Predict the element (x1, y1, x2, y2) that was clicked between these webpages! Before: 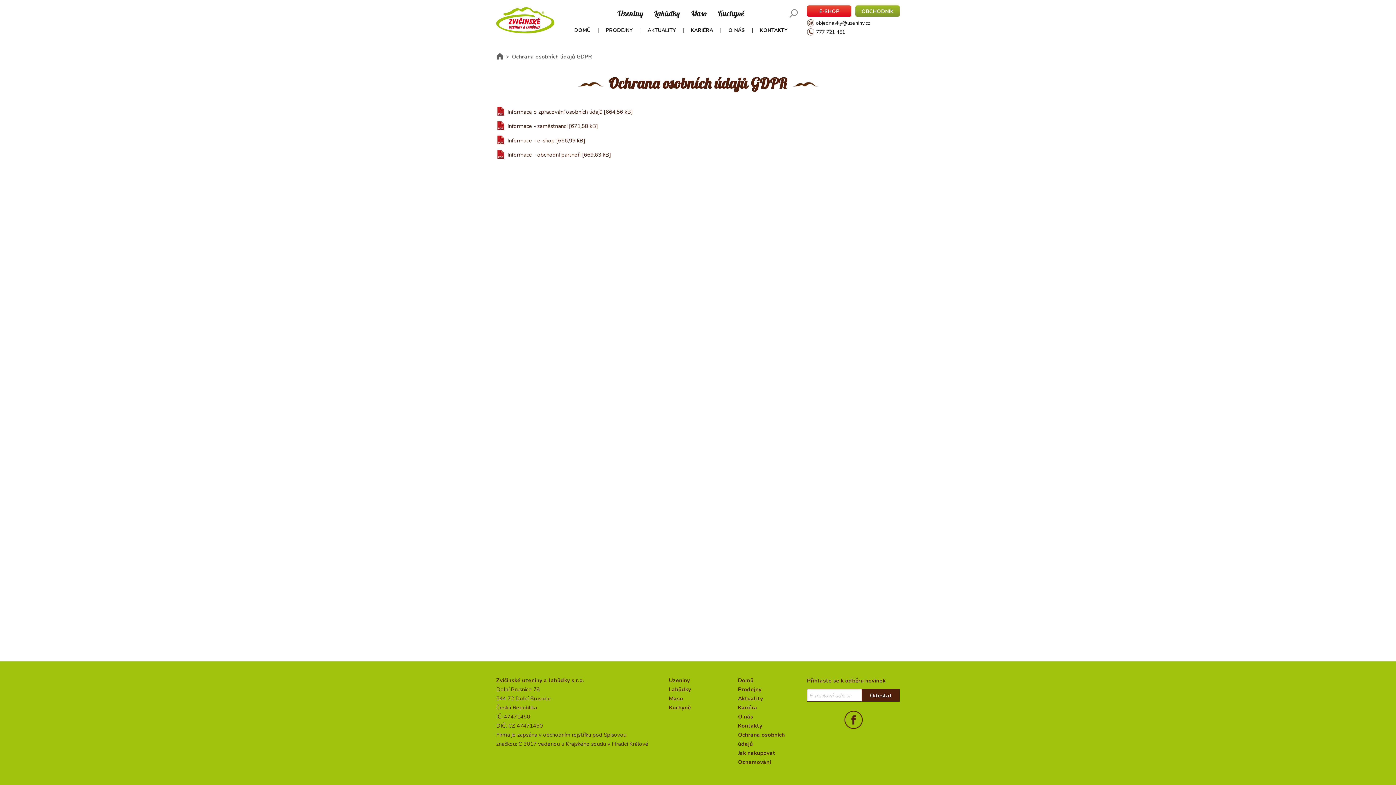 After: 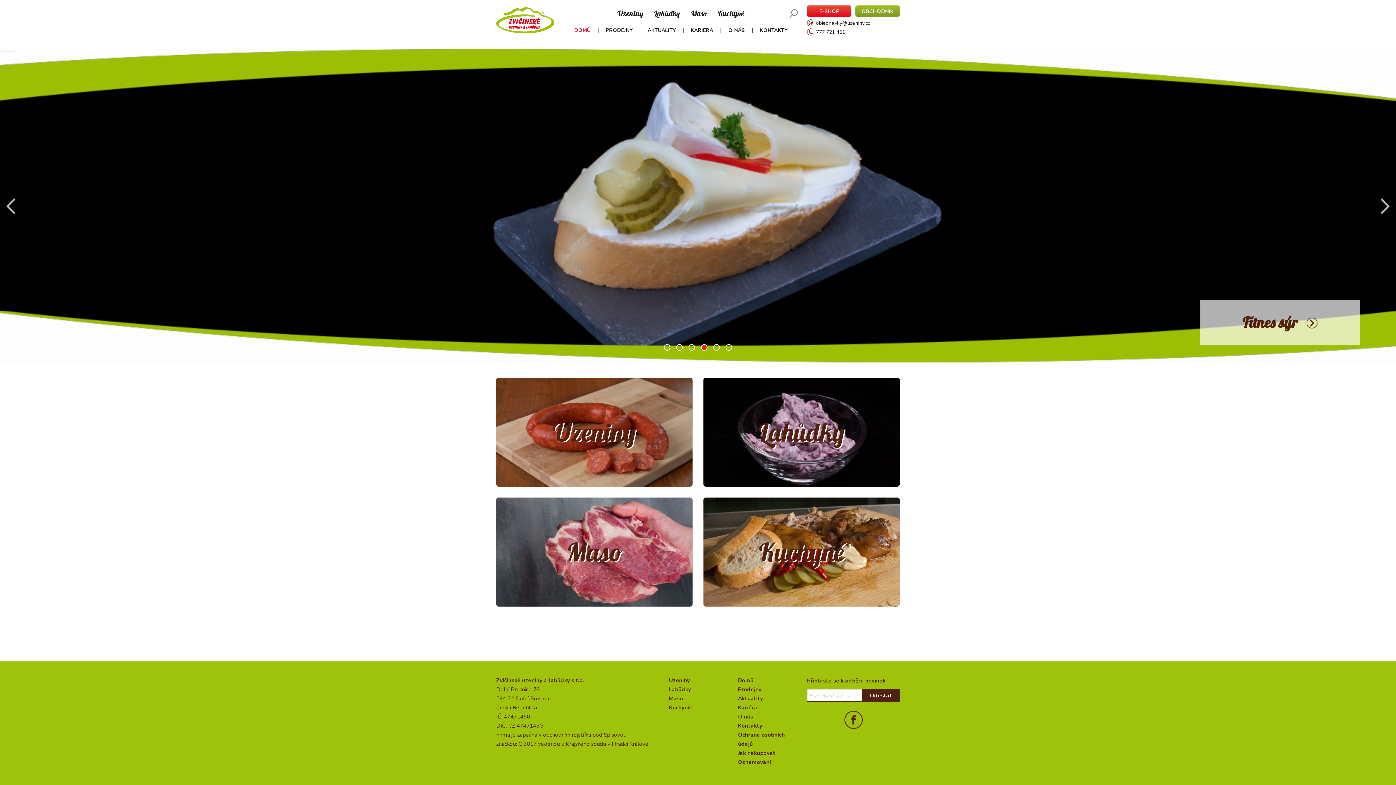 Action: bbox: (496, 53, 503, 60)